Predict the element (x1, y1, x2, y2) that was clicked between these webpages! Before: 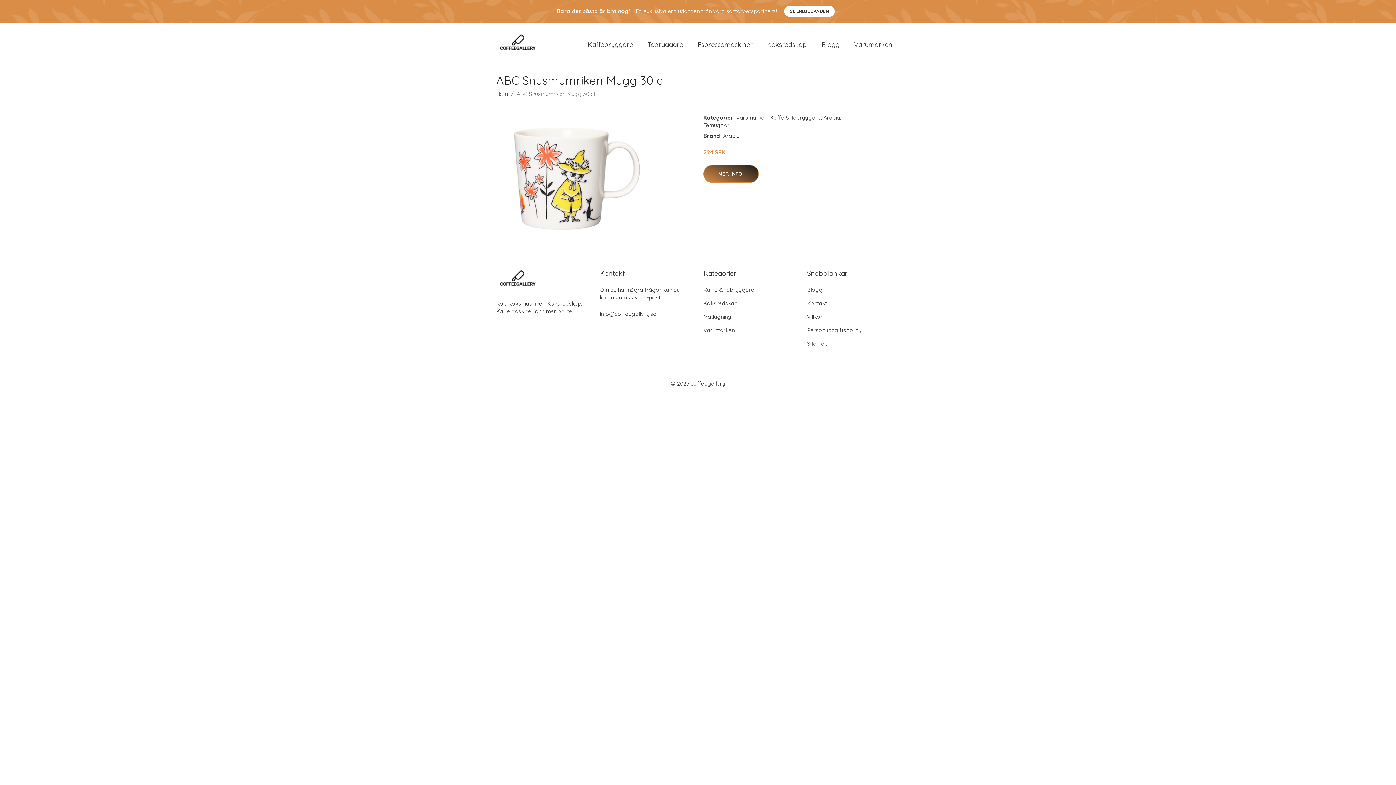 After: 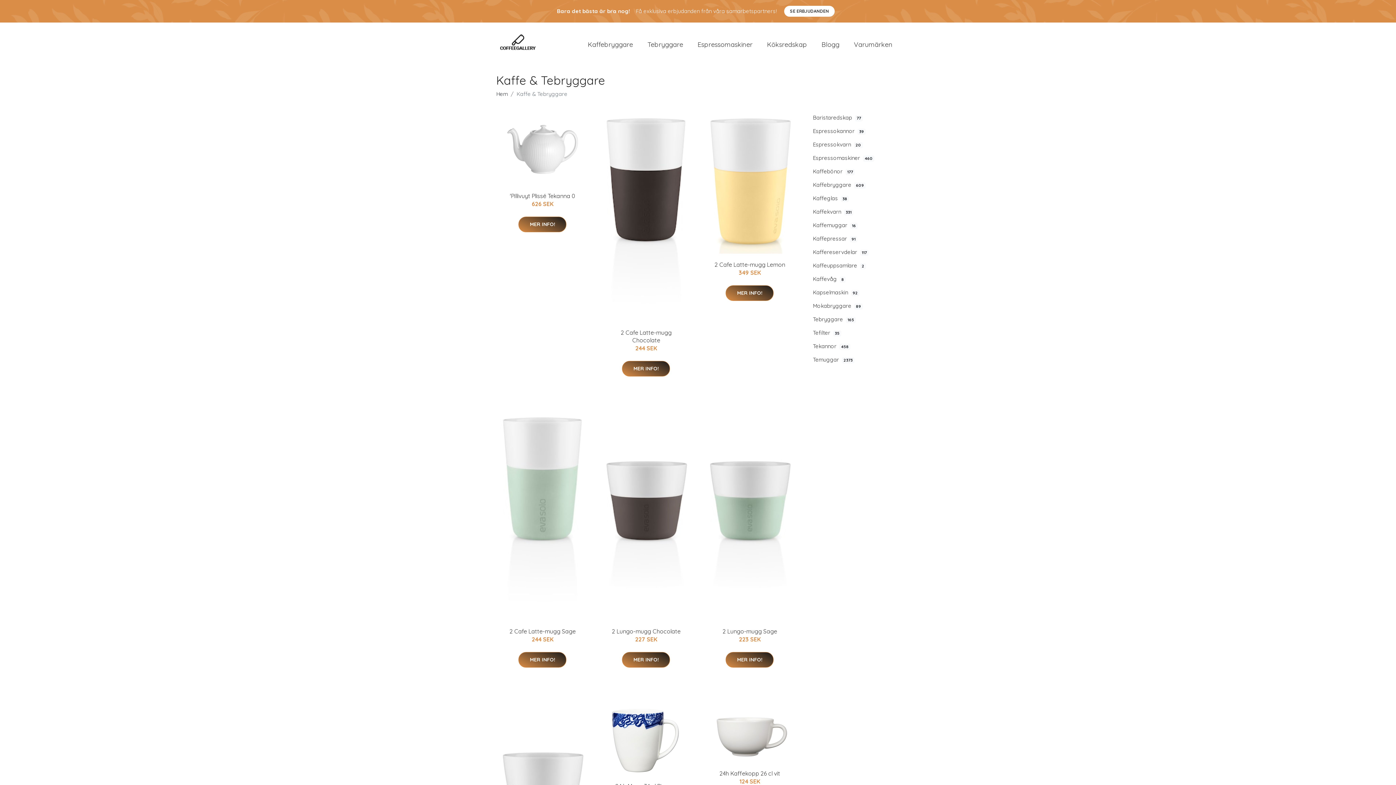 Action: label: Kaffe & Tebryggare bbox: (703, 286, 754, 293)